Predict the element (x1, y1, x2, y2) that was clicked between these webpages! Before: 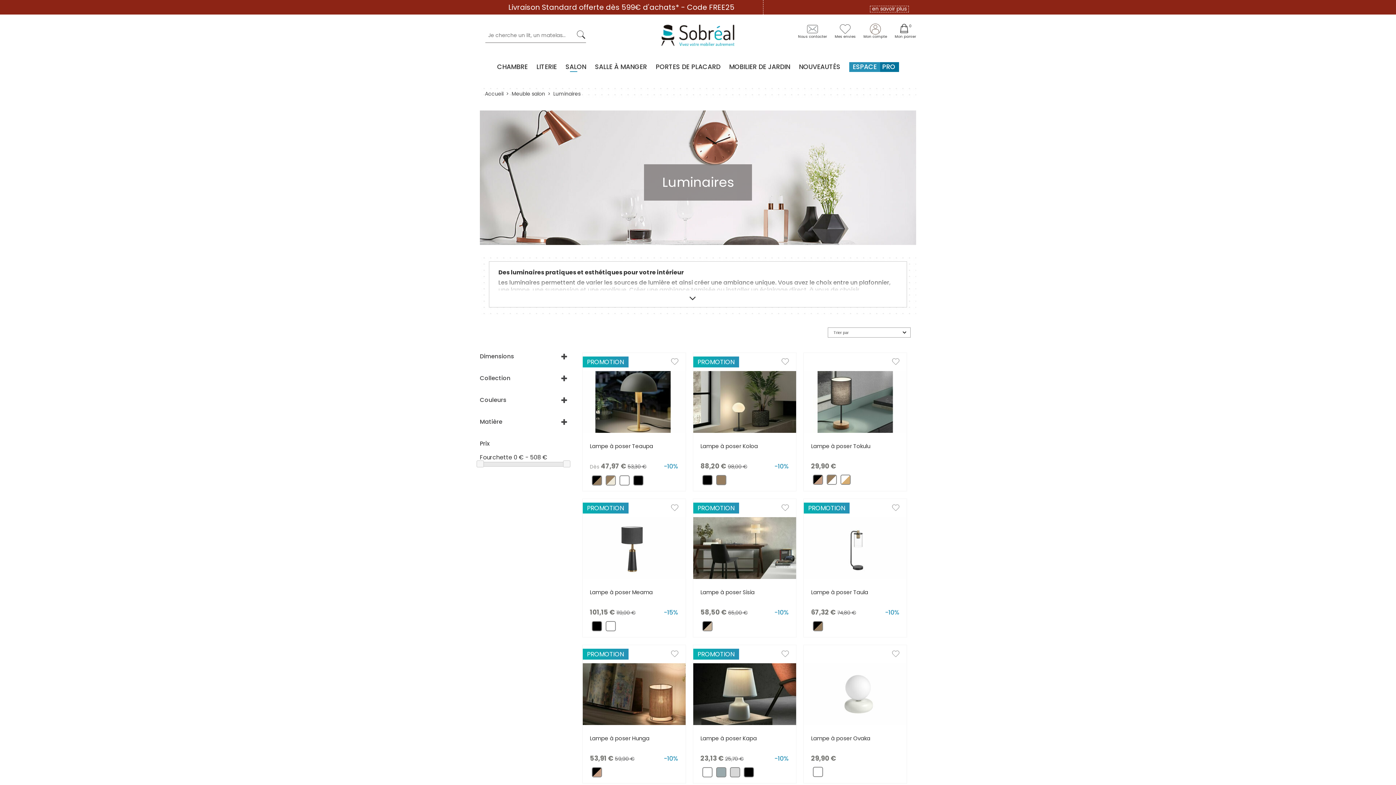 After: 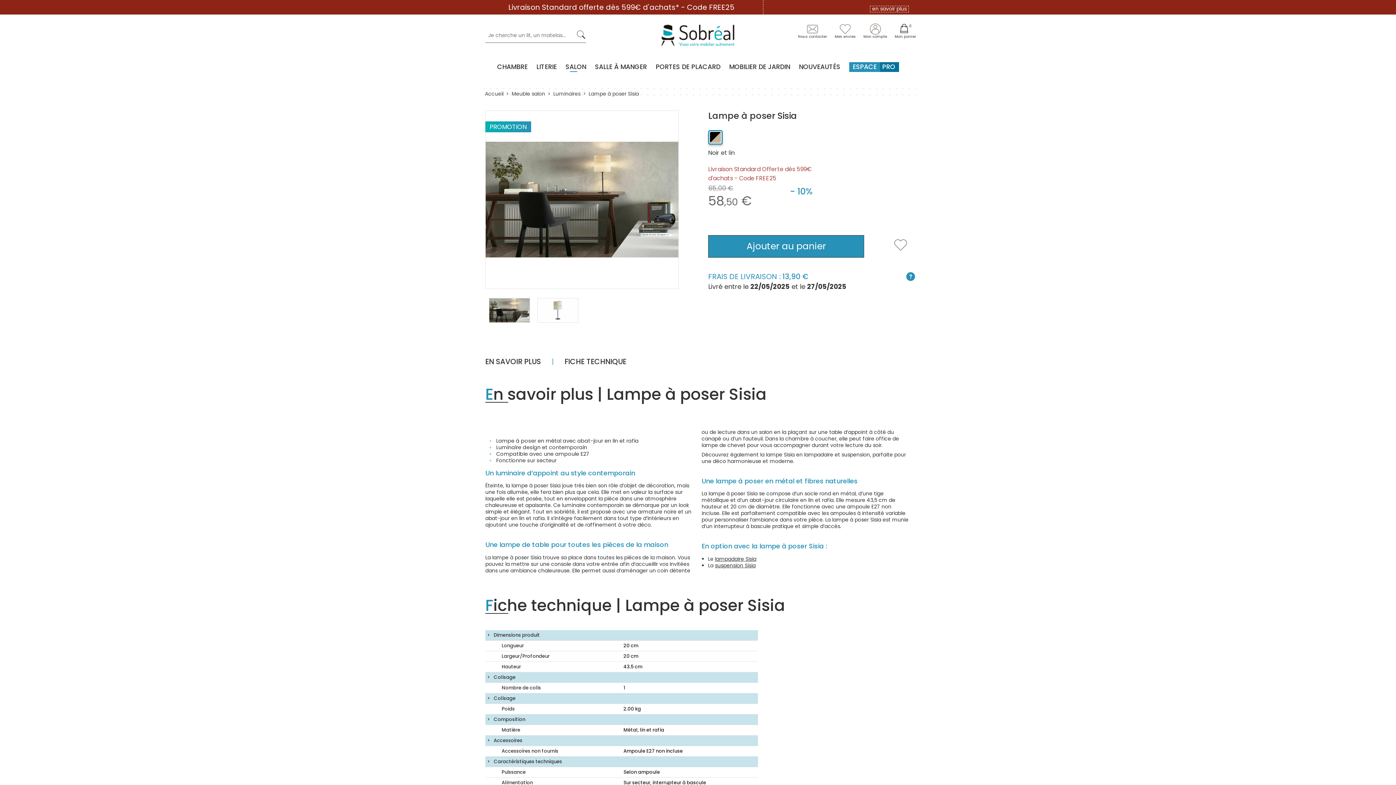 Action: bbox: (693, 543, 796, 552)